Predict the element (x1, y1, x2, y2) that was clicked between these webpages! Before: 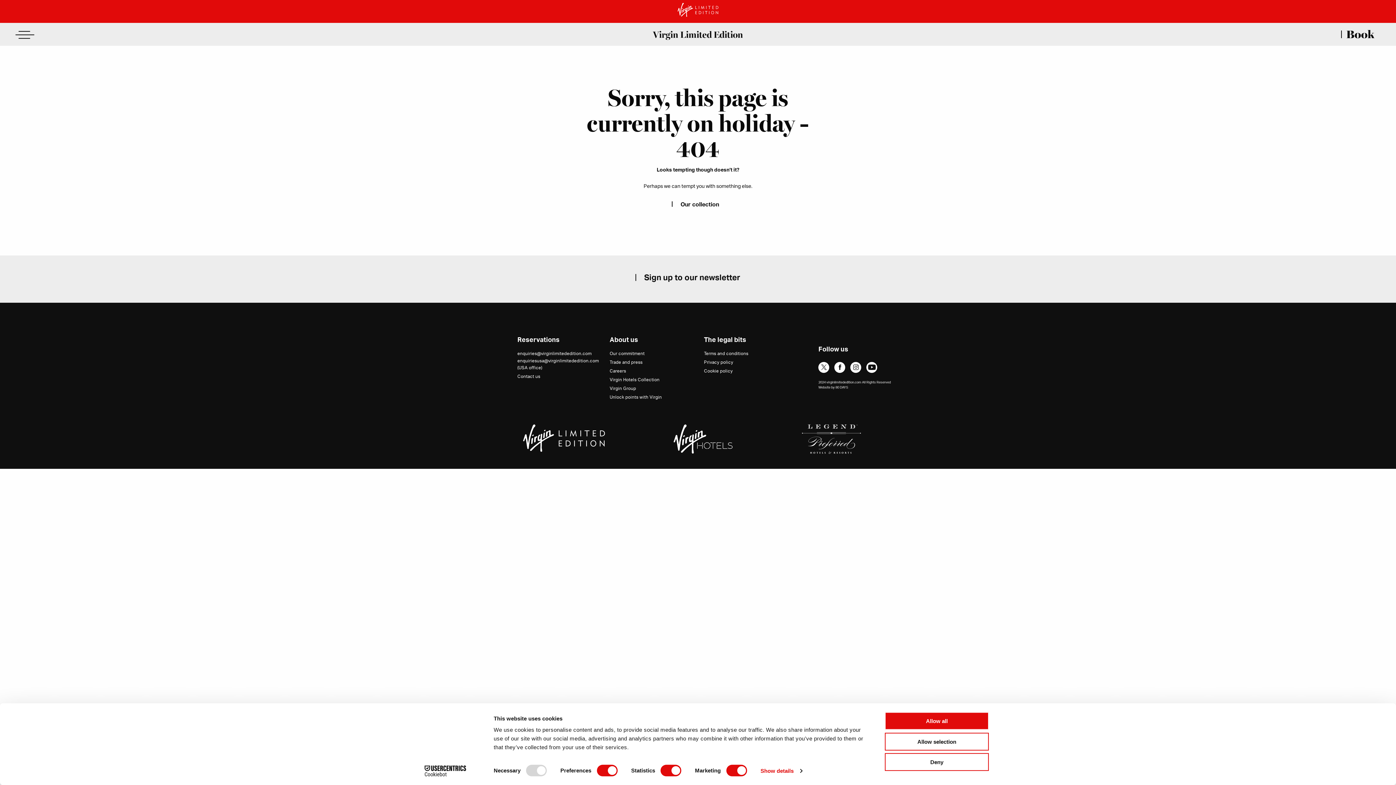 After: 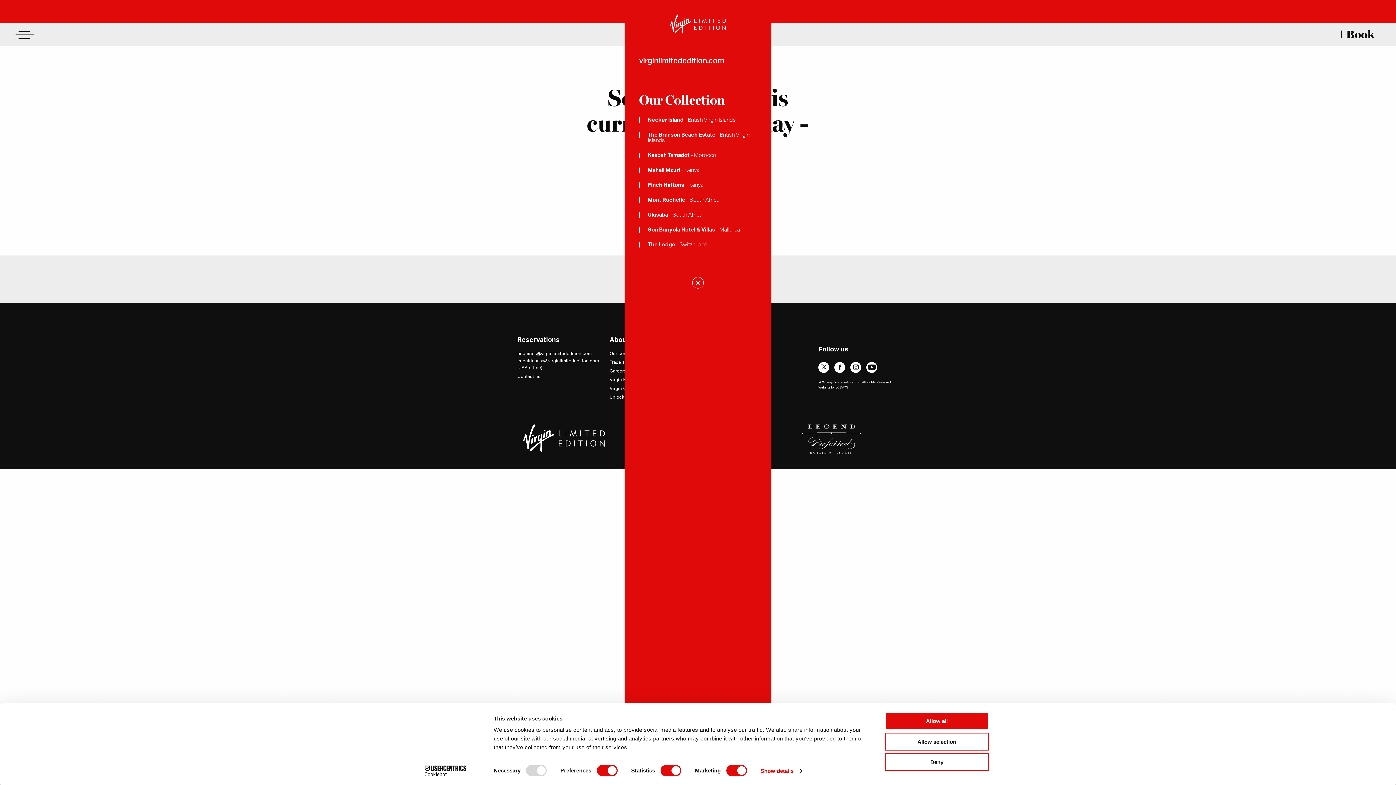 Action: bbox: (677, 2, 718, 16)